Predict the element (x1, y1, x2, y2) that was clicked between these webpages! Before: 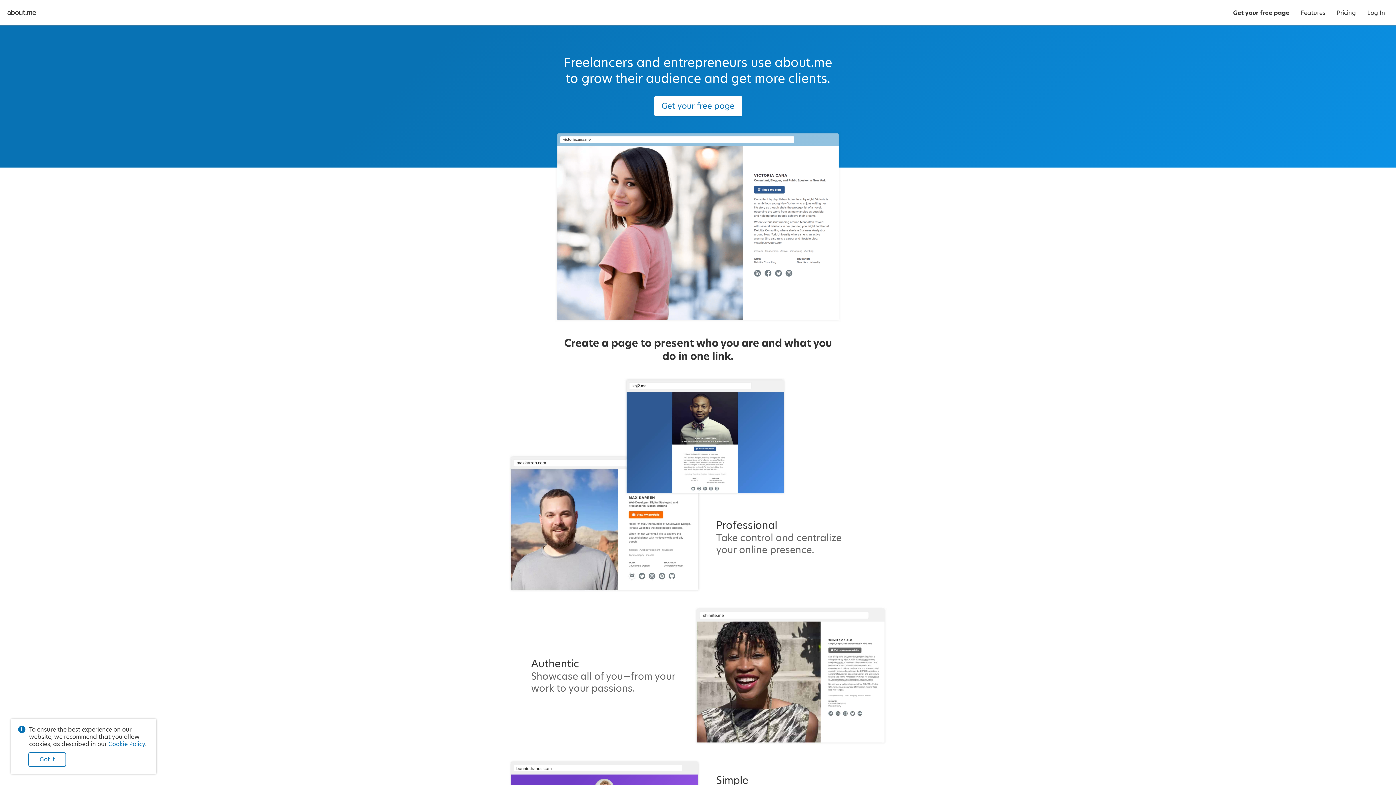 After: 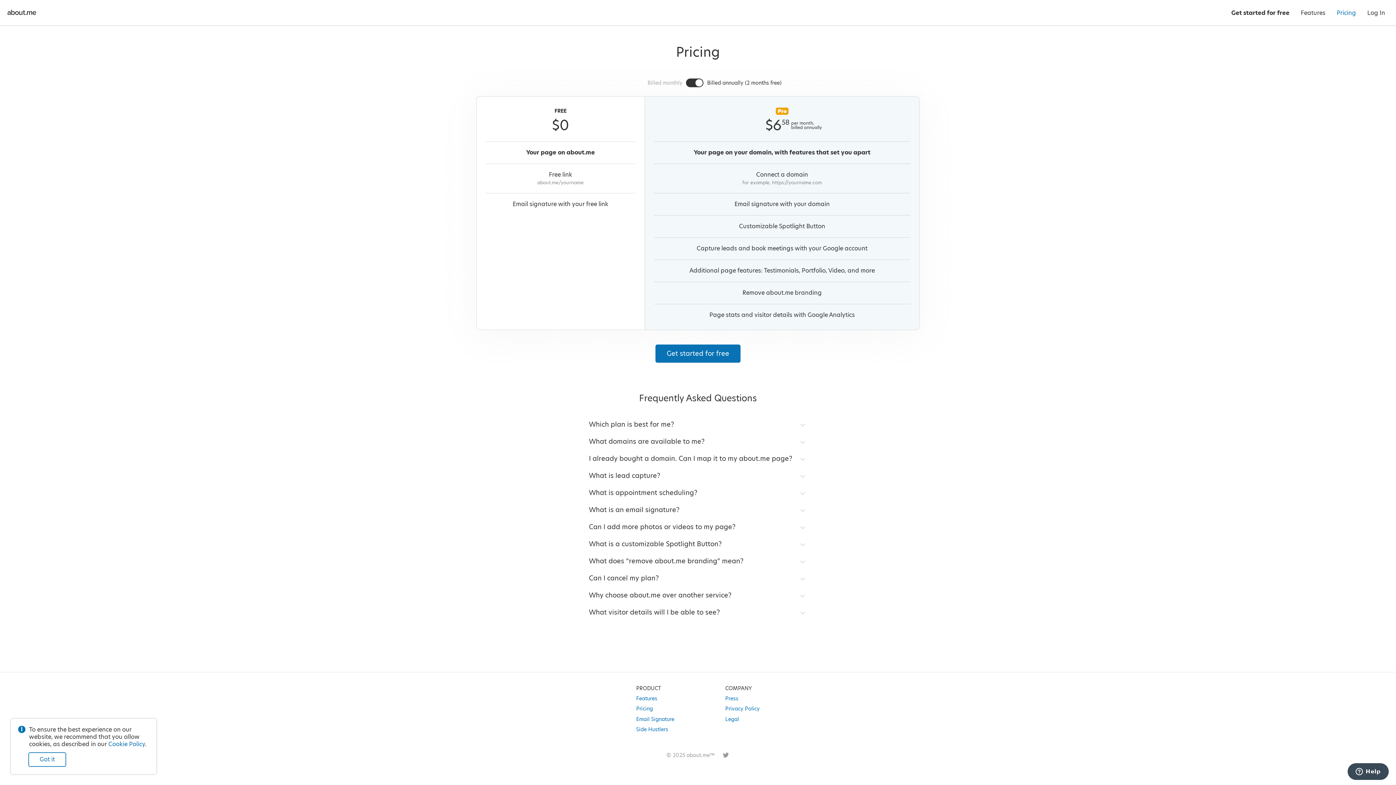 Action: bbox: (1331, 0, 1361, 25) label: Pricing